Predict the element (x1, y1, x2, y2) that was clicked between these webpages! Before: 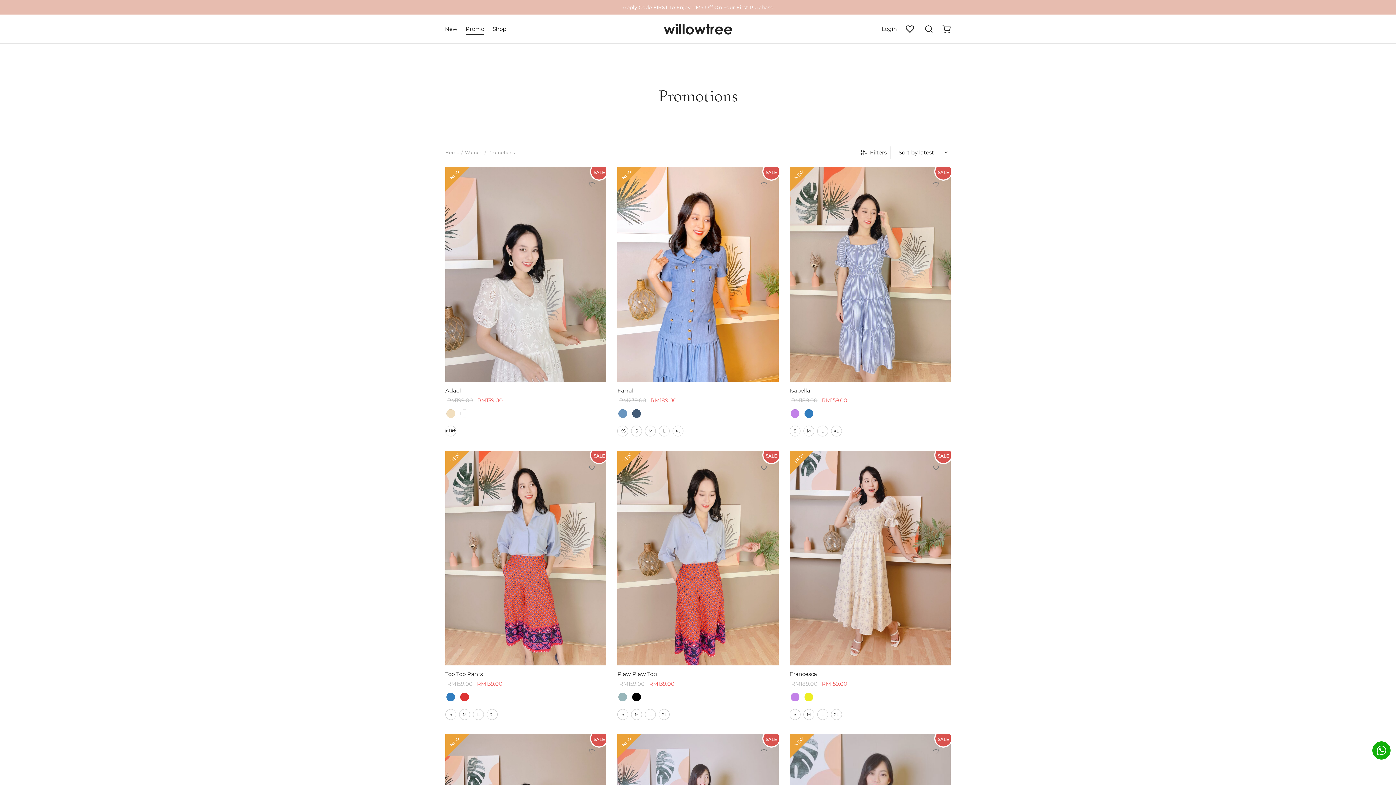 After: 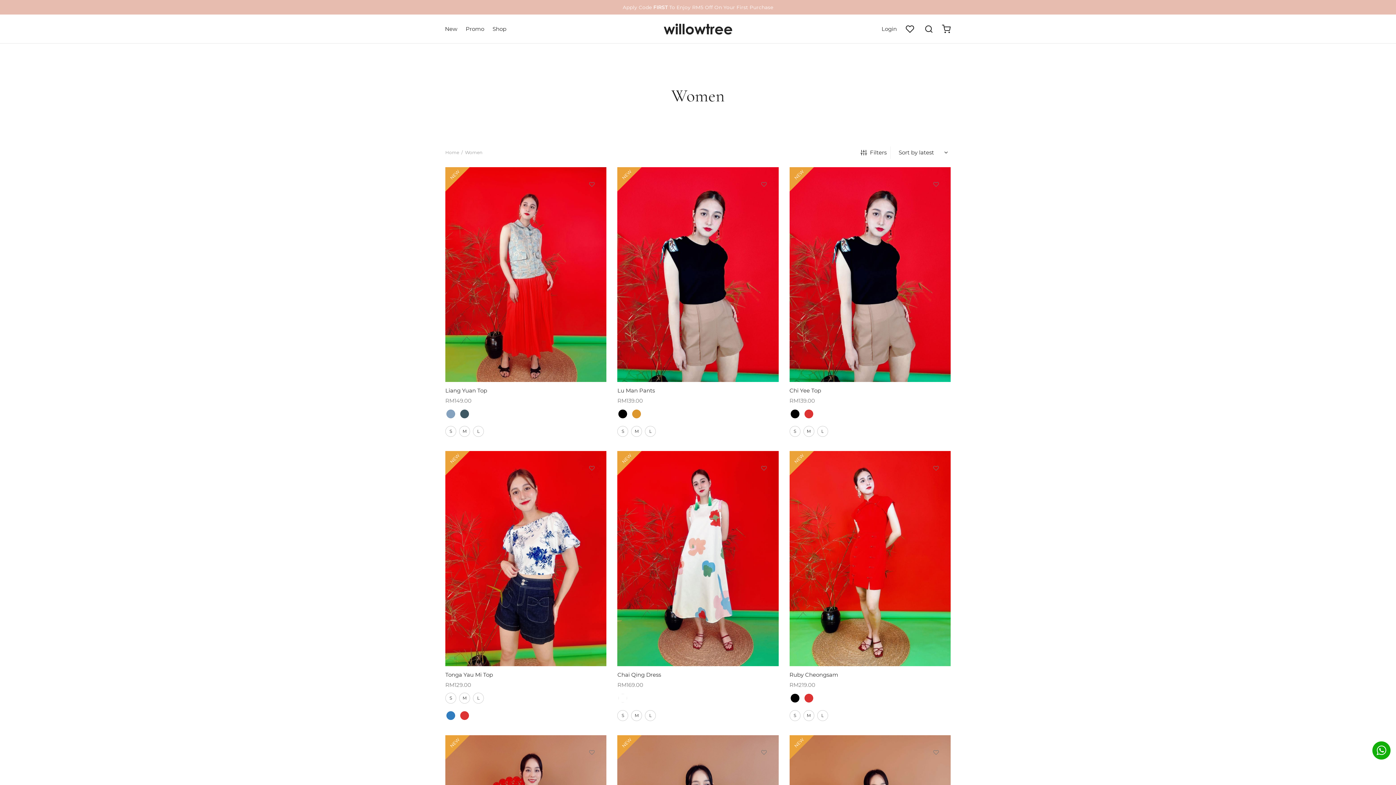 Action: bbox: (465, 149, 482, 155) label: Women